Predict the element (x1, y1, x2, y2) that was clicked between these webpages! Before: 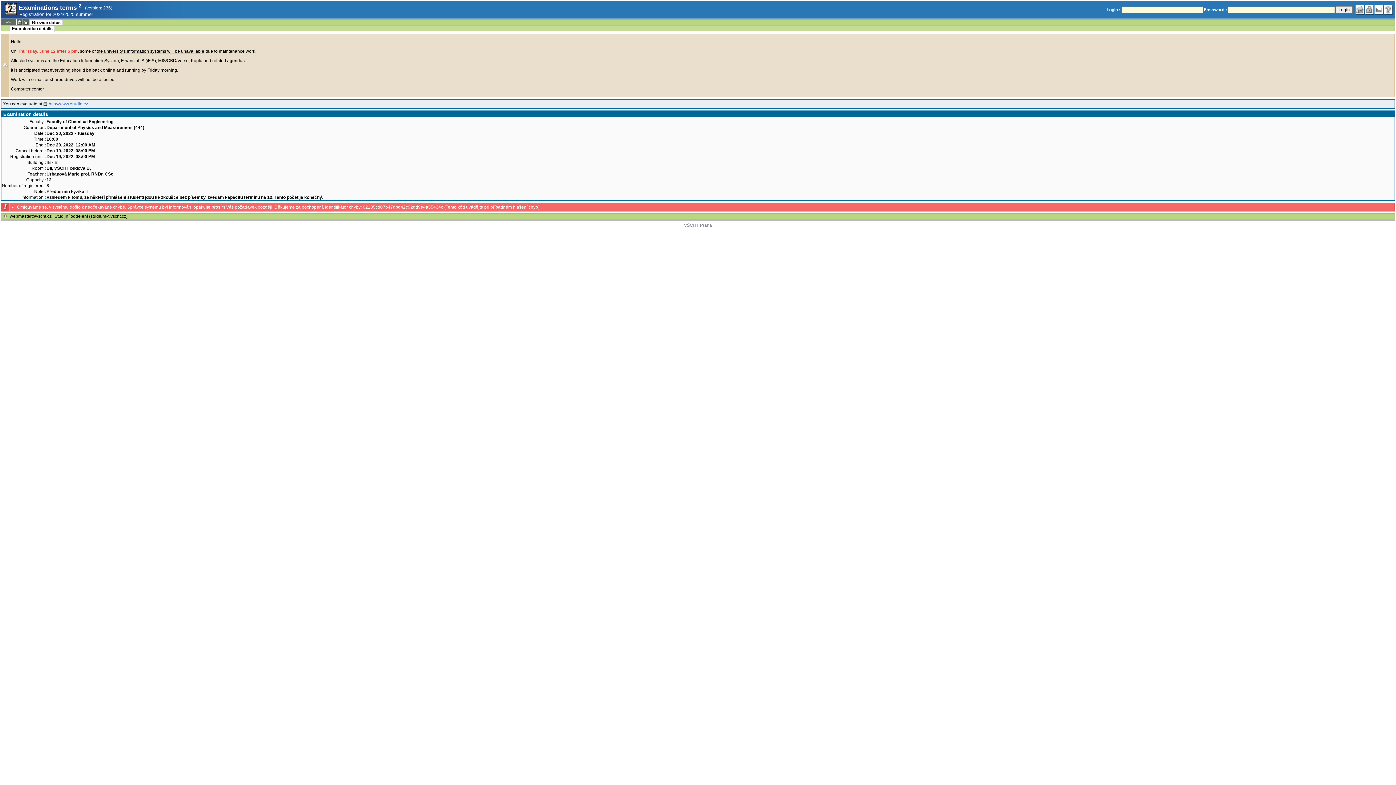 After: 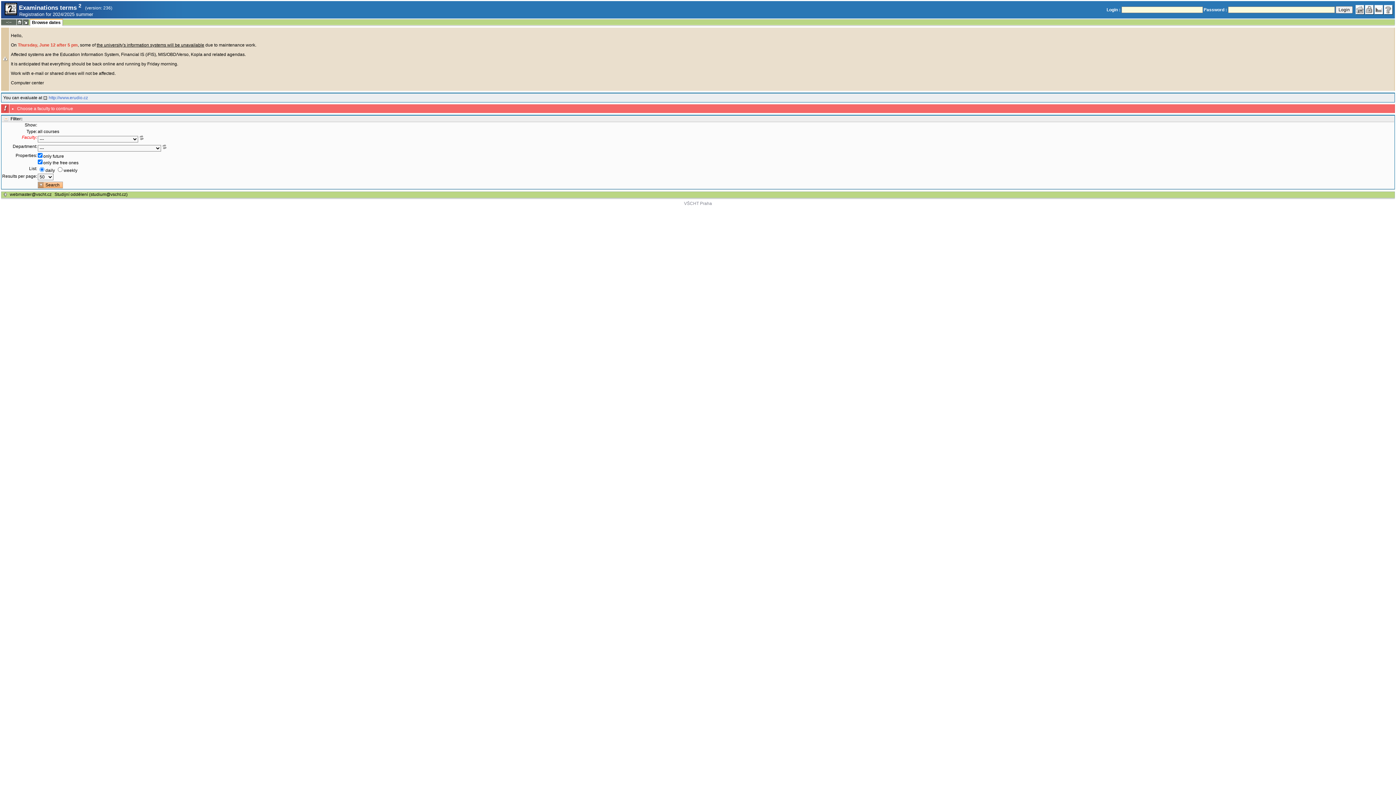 Action: bbox: (4, 11, 17, 16)